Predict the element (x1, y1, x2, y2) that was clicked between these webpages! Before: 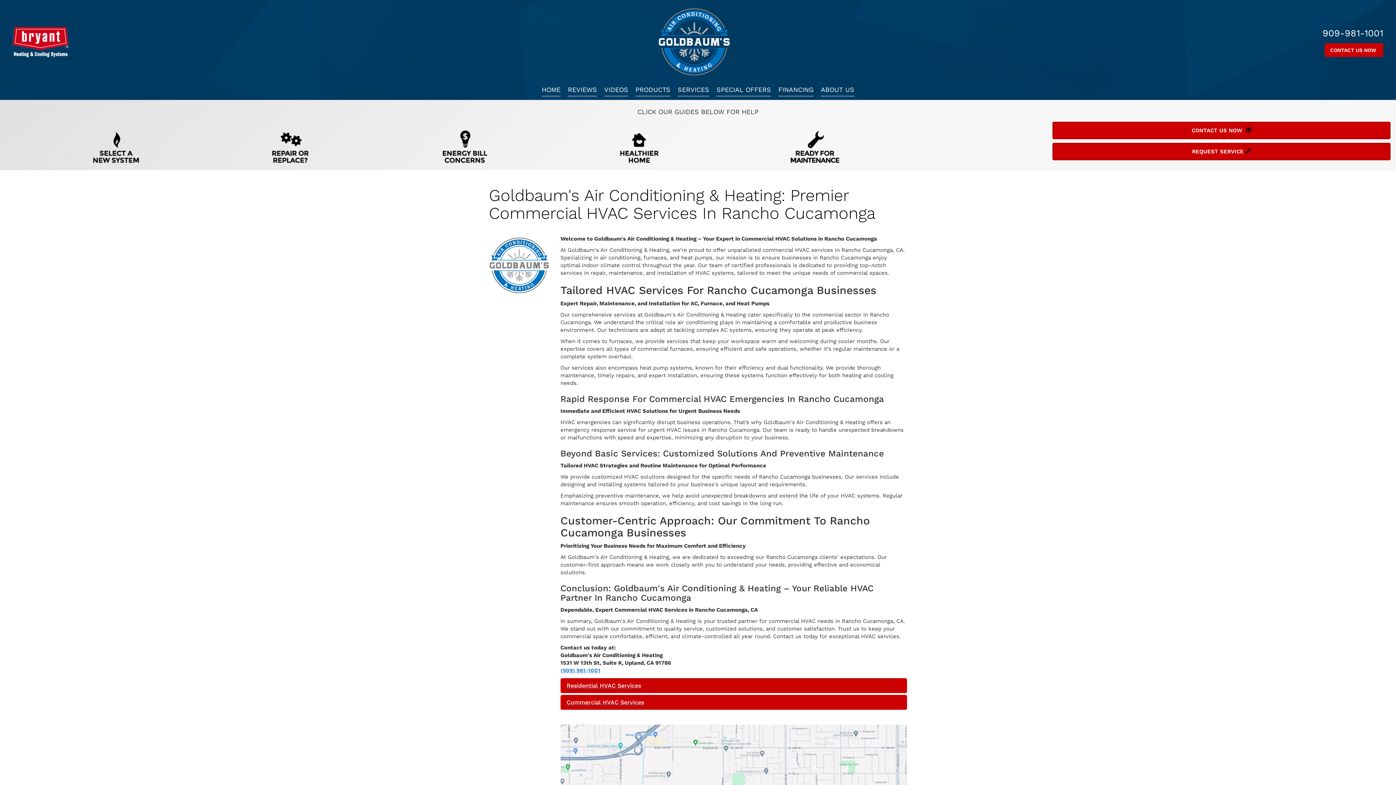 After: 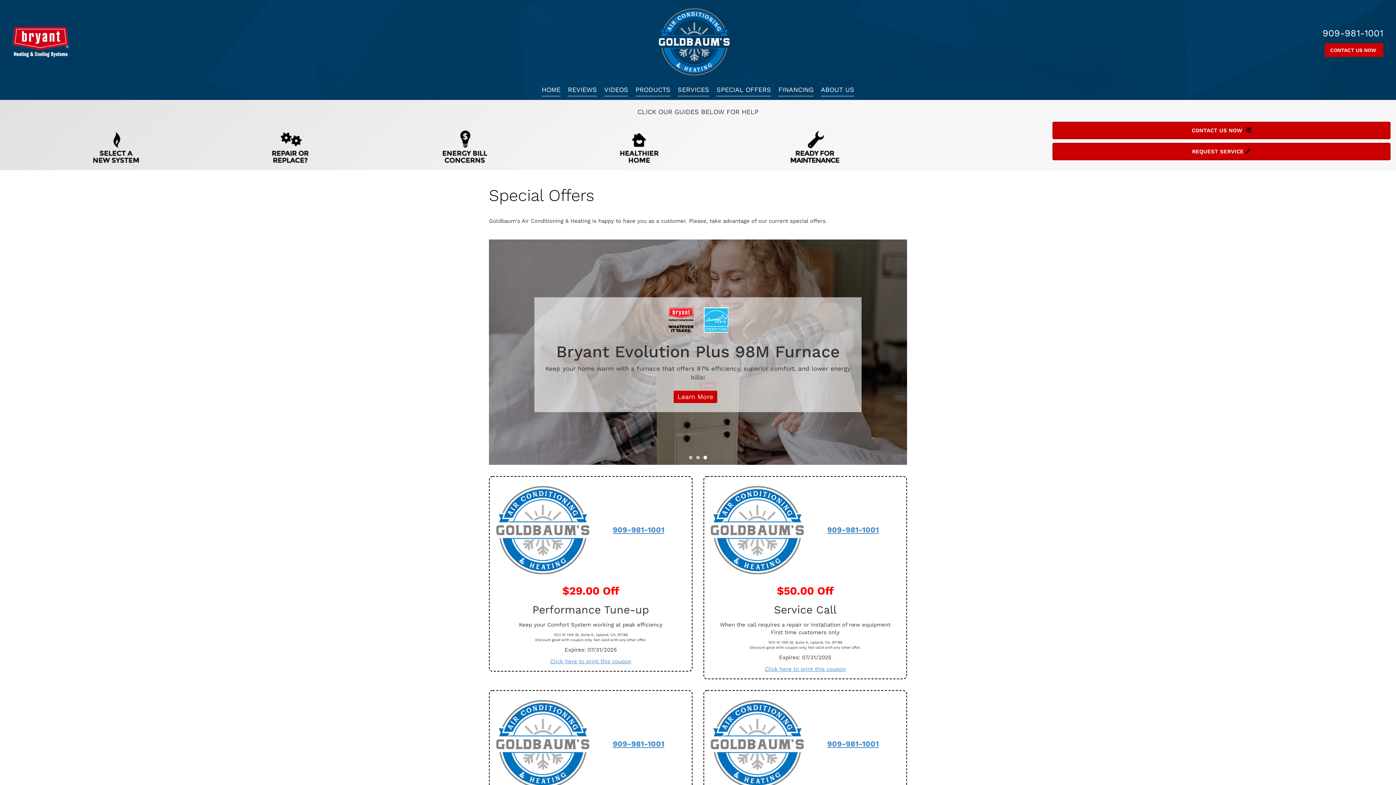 Action: label: SPECIAL OFFERS bbox: (716, 81, 771, 96)